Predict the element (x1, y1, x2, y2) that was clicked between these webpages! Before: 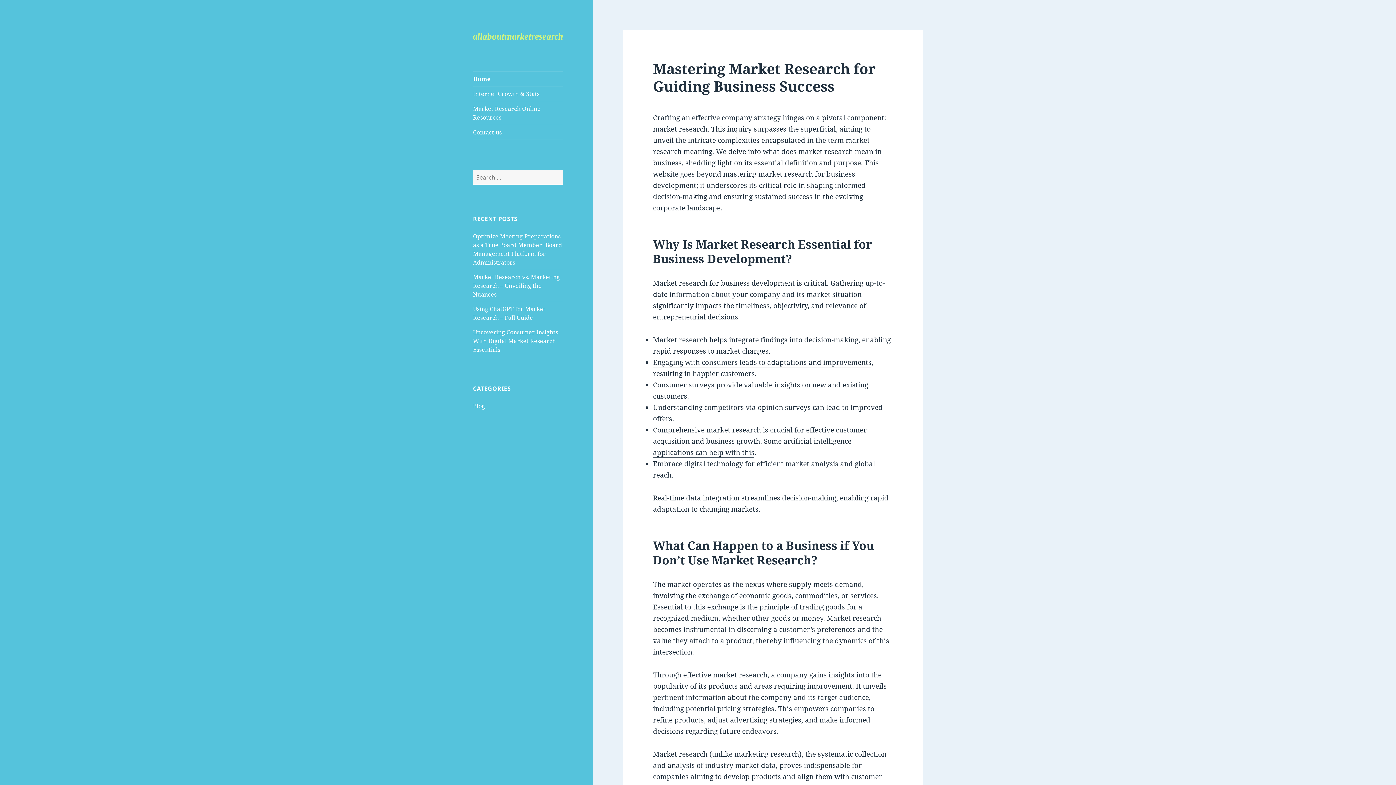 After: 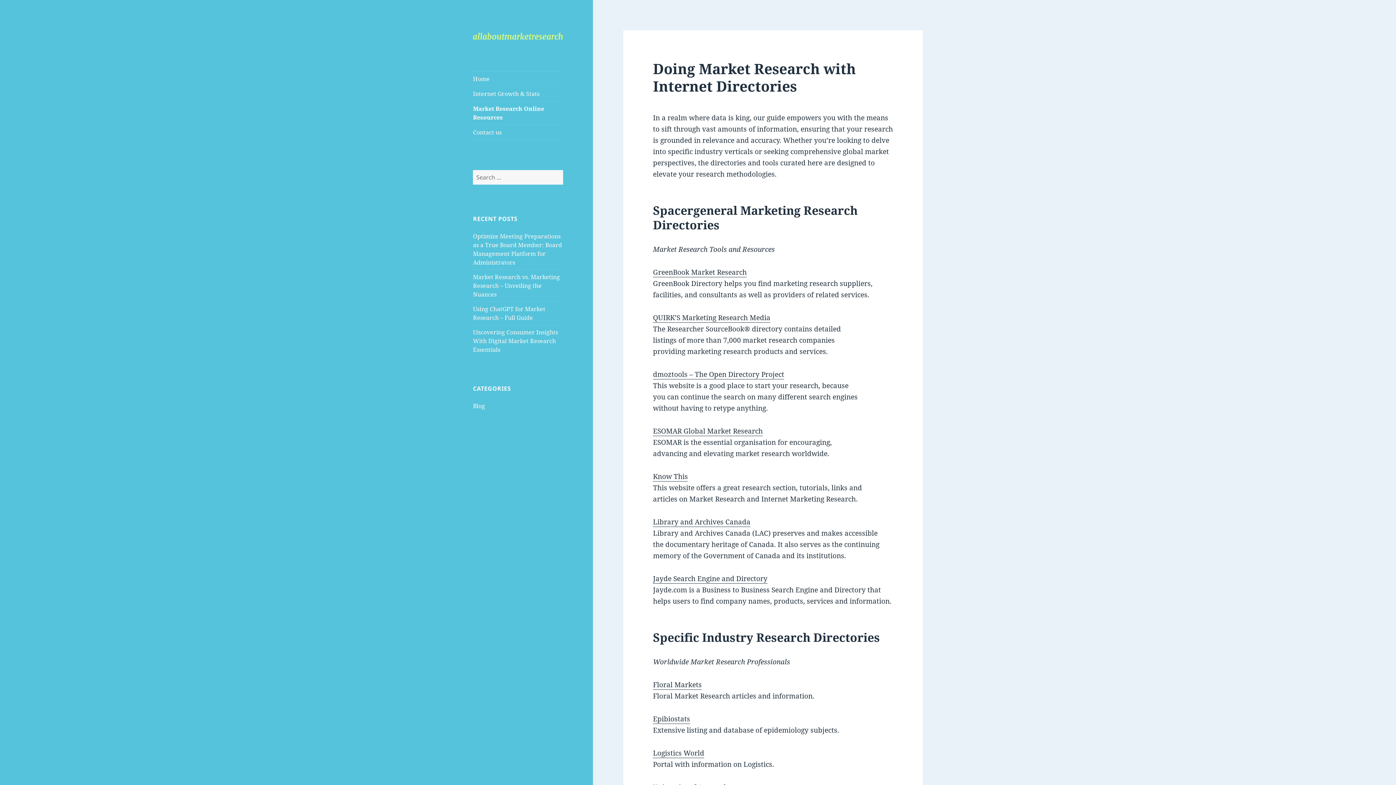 Action: label: Market Research Online Resources bbox: (473, 101, 563, 124)